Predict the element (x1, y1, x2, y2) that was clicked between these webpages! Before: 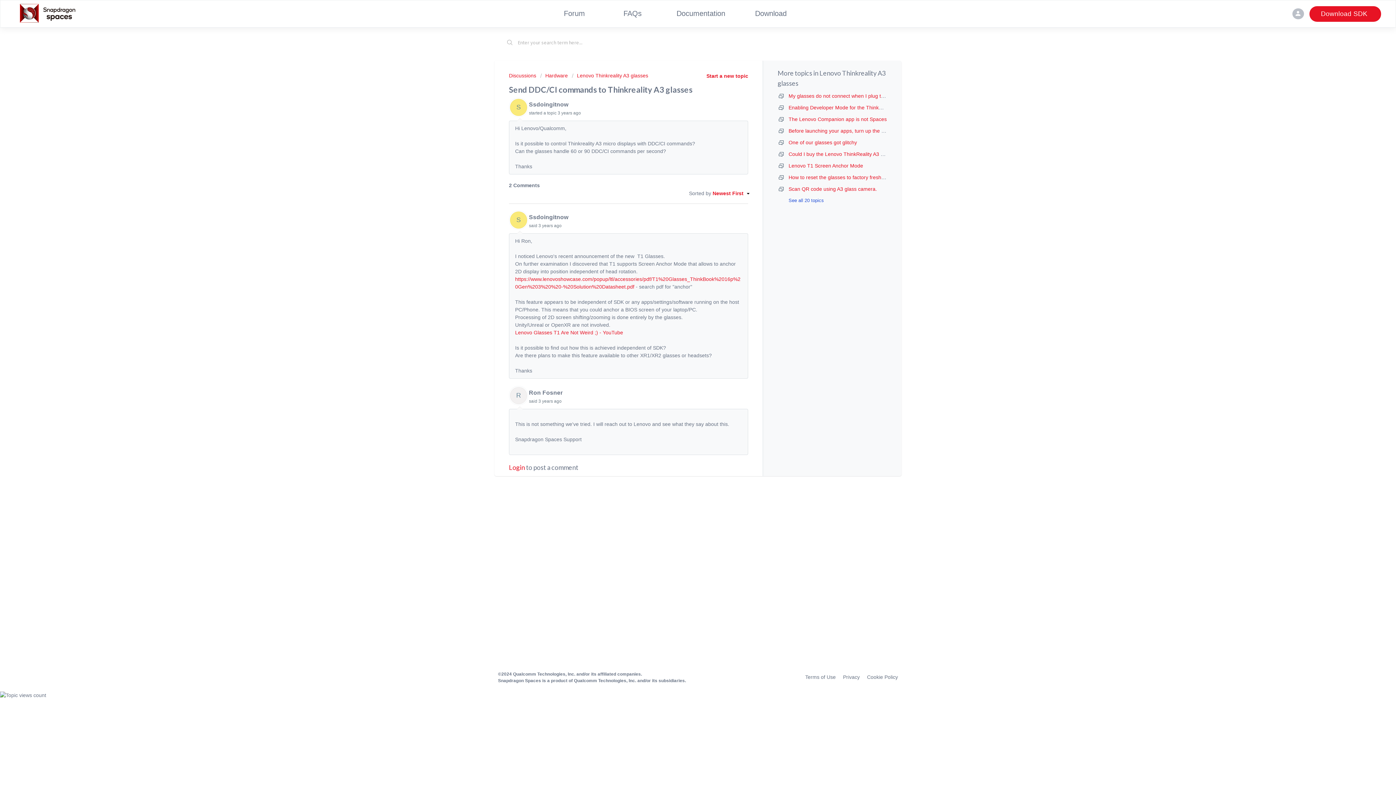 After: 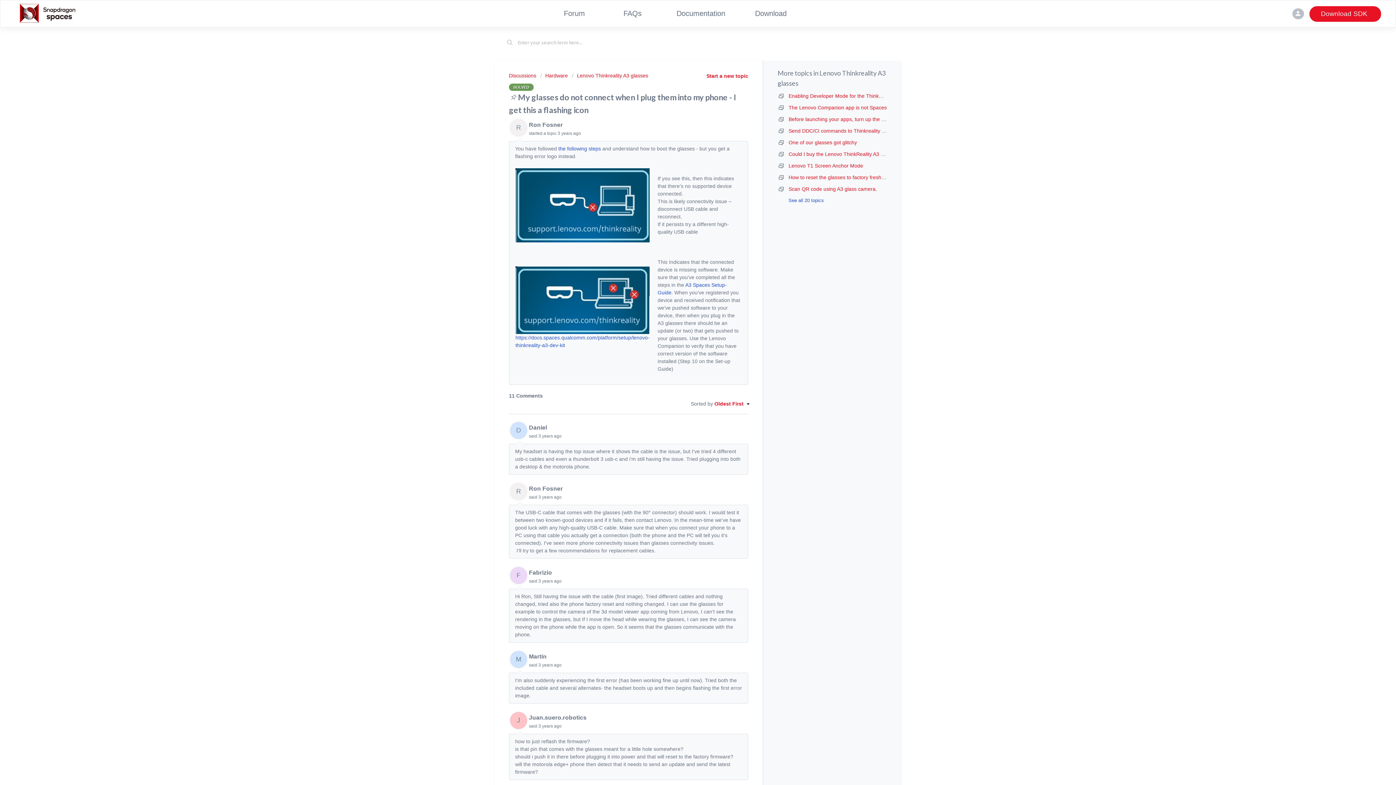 Action: label: My glasses do not connect when I plug them into my phone - I get this a flashing icon bbox: (788, 93, 984, 98)